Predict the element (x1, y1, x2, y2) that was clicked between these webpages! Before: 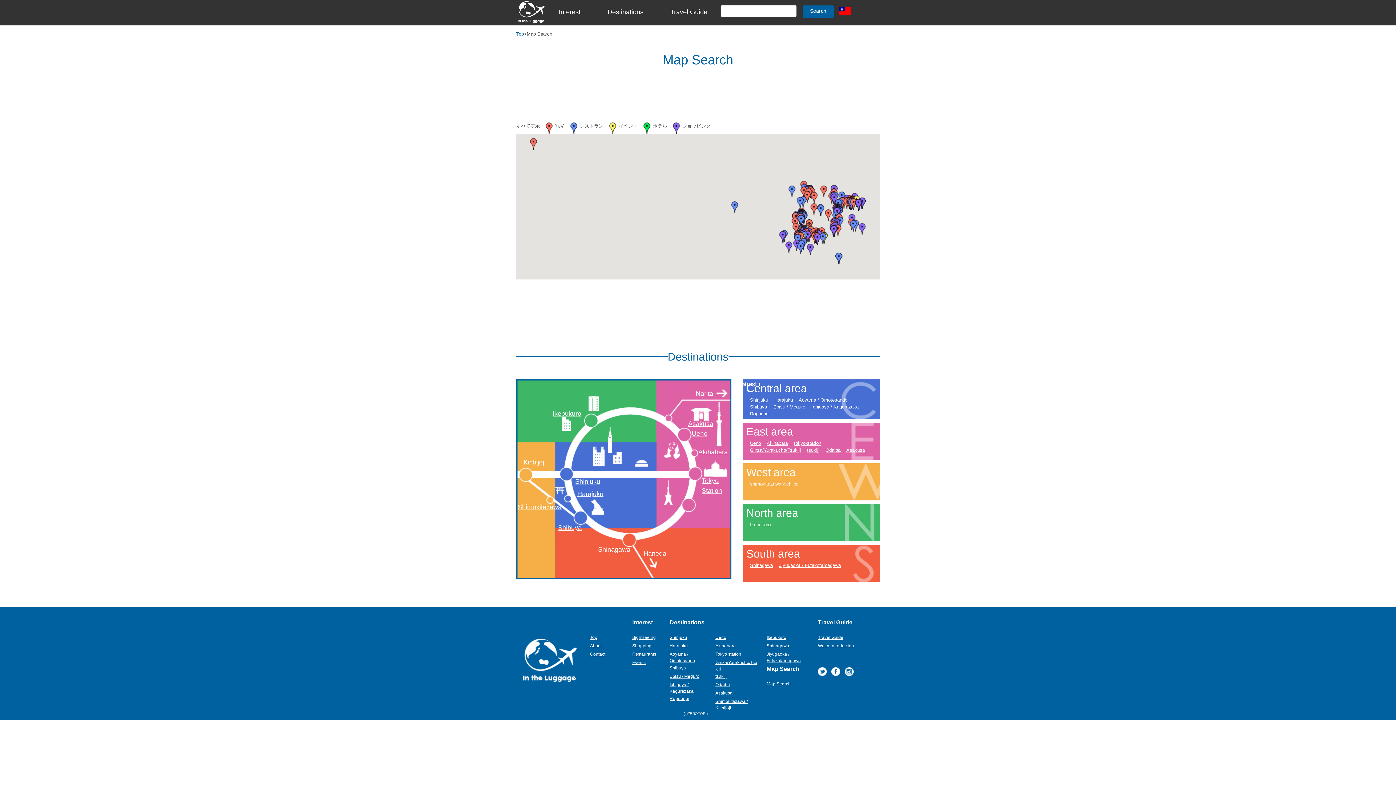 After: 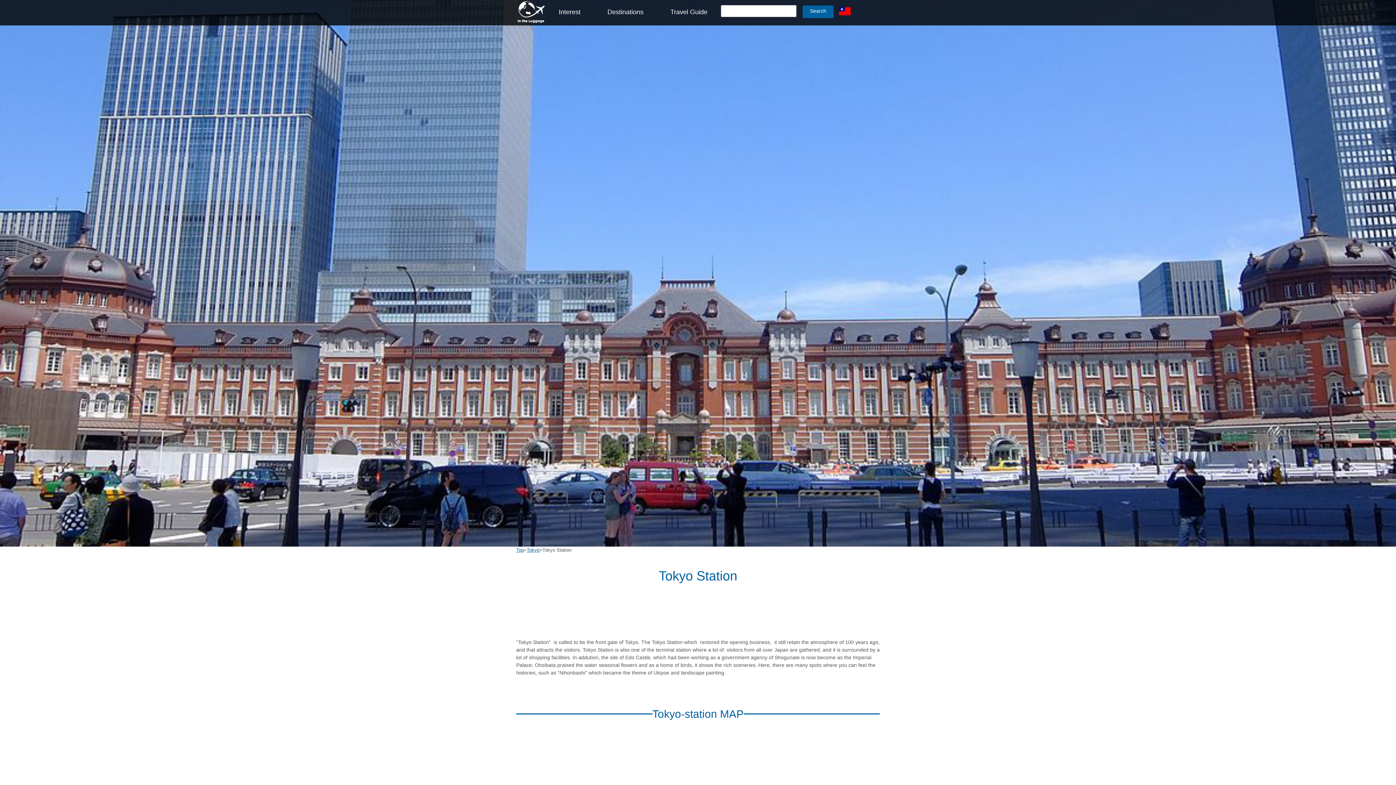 Action: label: Tokyo station bbox: (715, 652, 741, 657)